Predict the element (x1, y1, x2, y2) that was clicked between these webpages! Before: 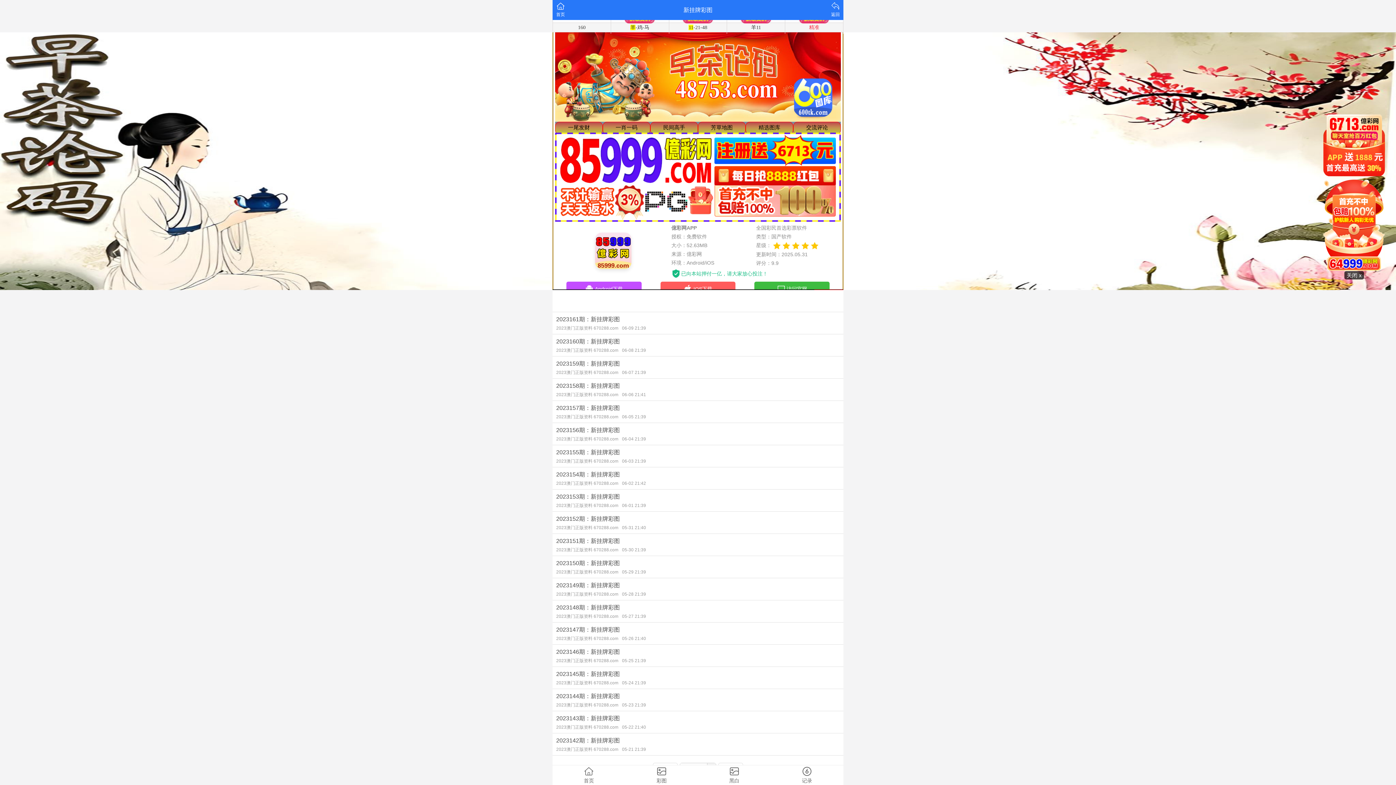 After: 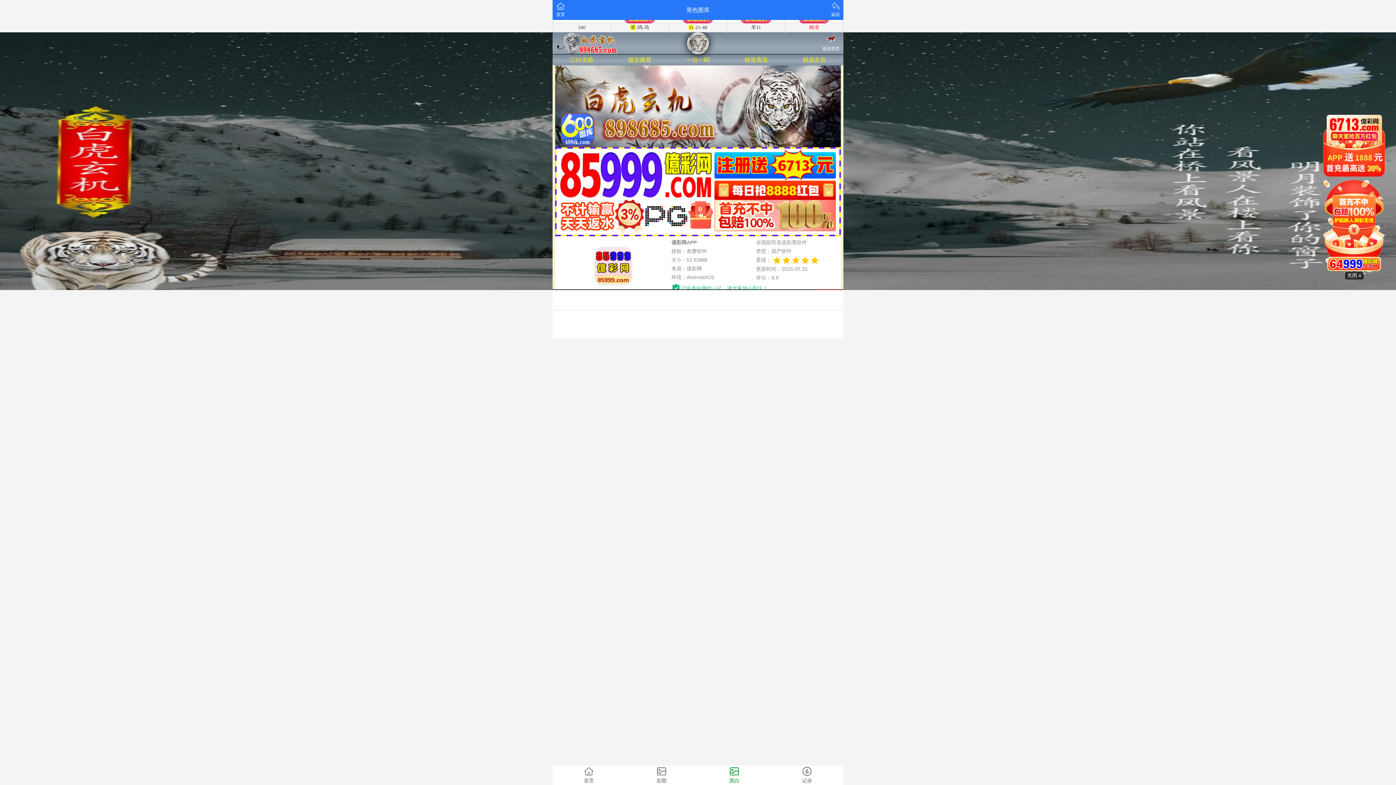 Action: label: 黑白 bbox: (698, 765, 770, 785)